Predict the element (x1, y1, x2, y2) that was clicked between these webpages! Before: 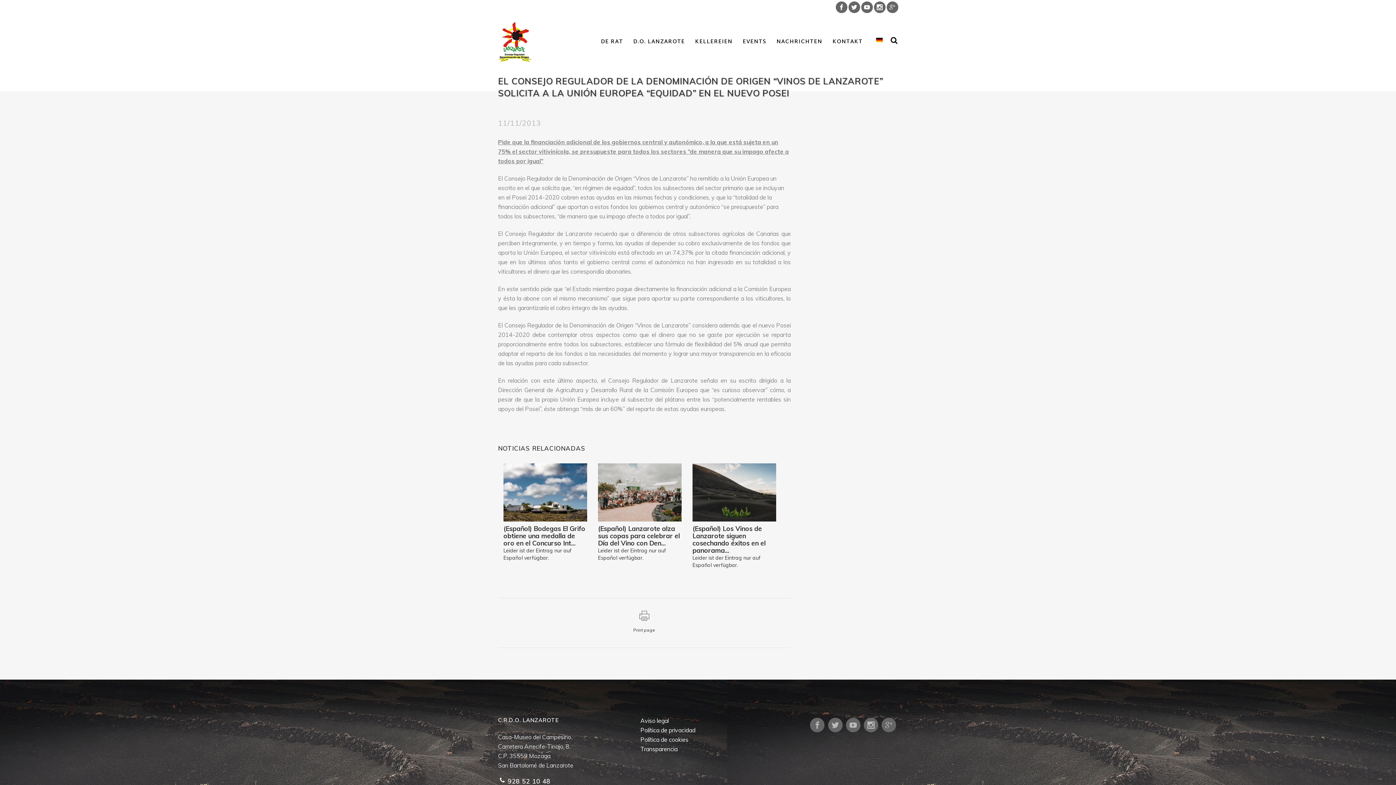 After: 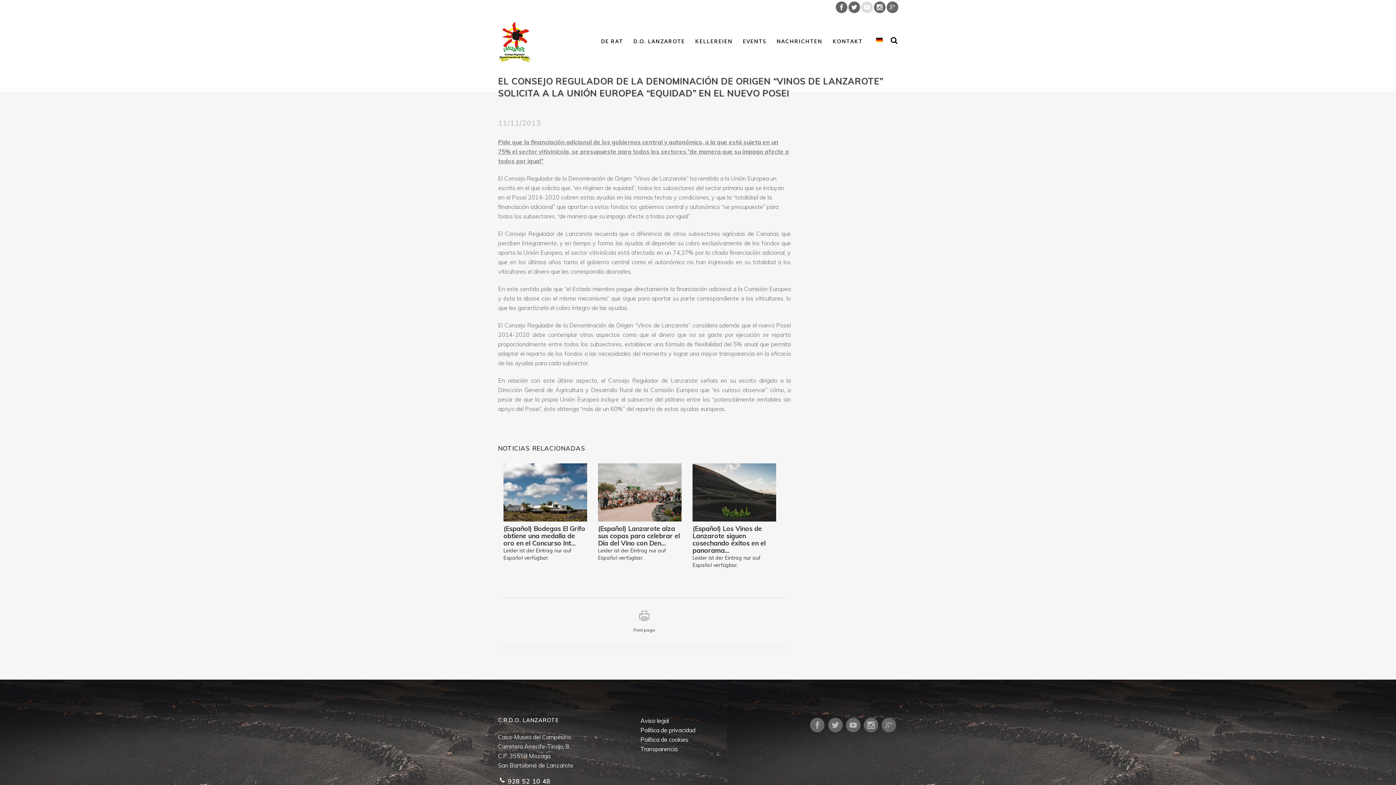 Action: bbox: (860, 0, 872, 14)